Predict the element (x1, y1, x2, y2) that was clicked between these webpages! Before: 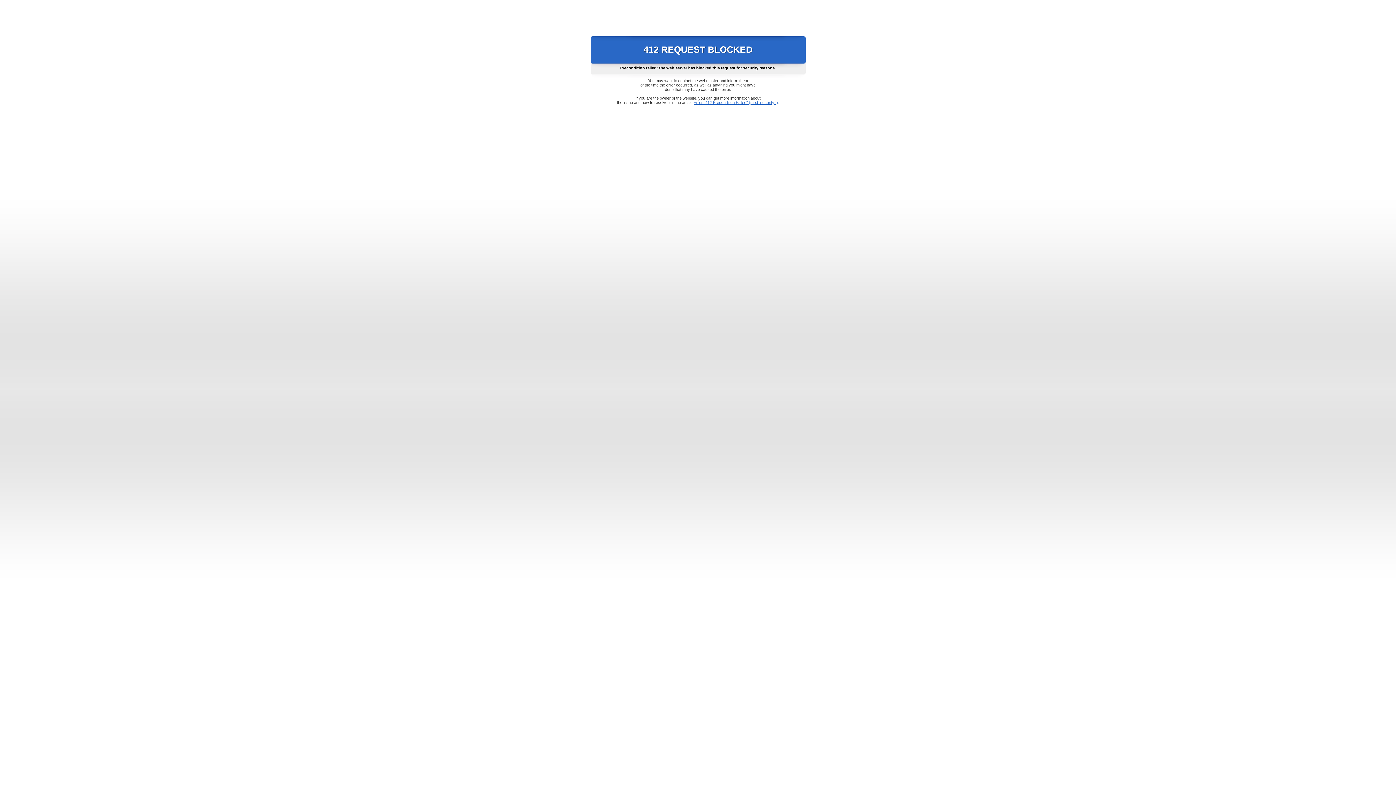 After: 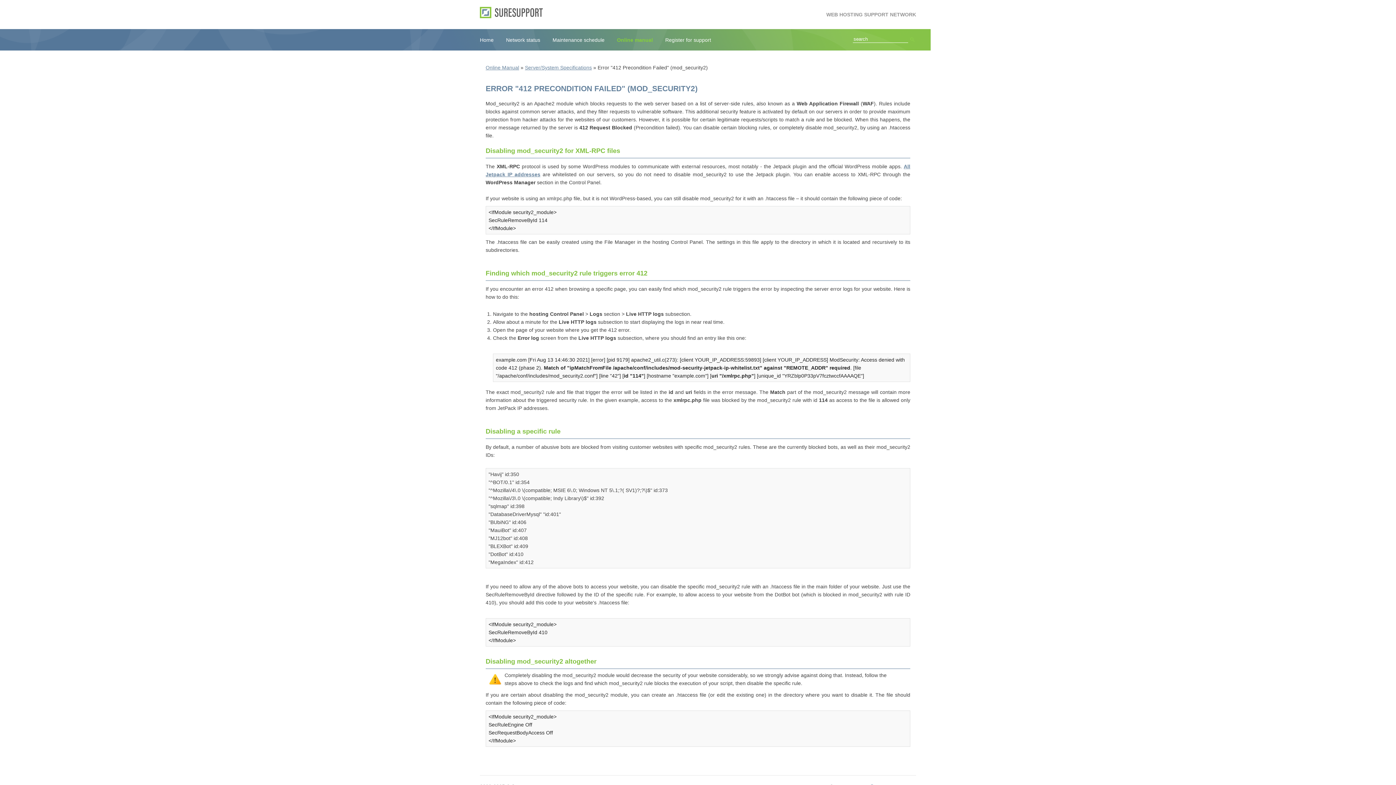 Action: label: Error "412 Precondition Failed" (mod_security2) bbox: (693, 100, 778, 104)